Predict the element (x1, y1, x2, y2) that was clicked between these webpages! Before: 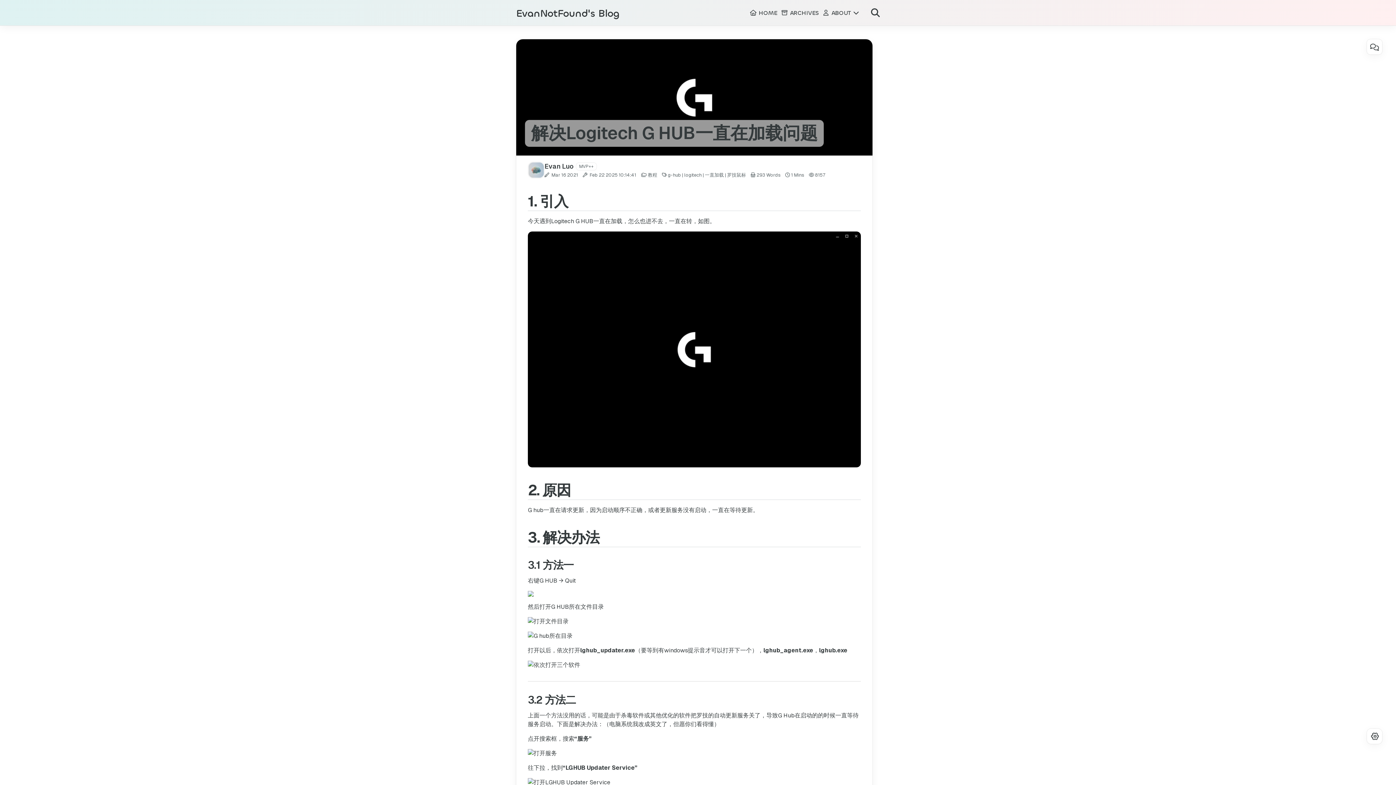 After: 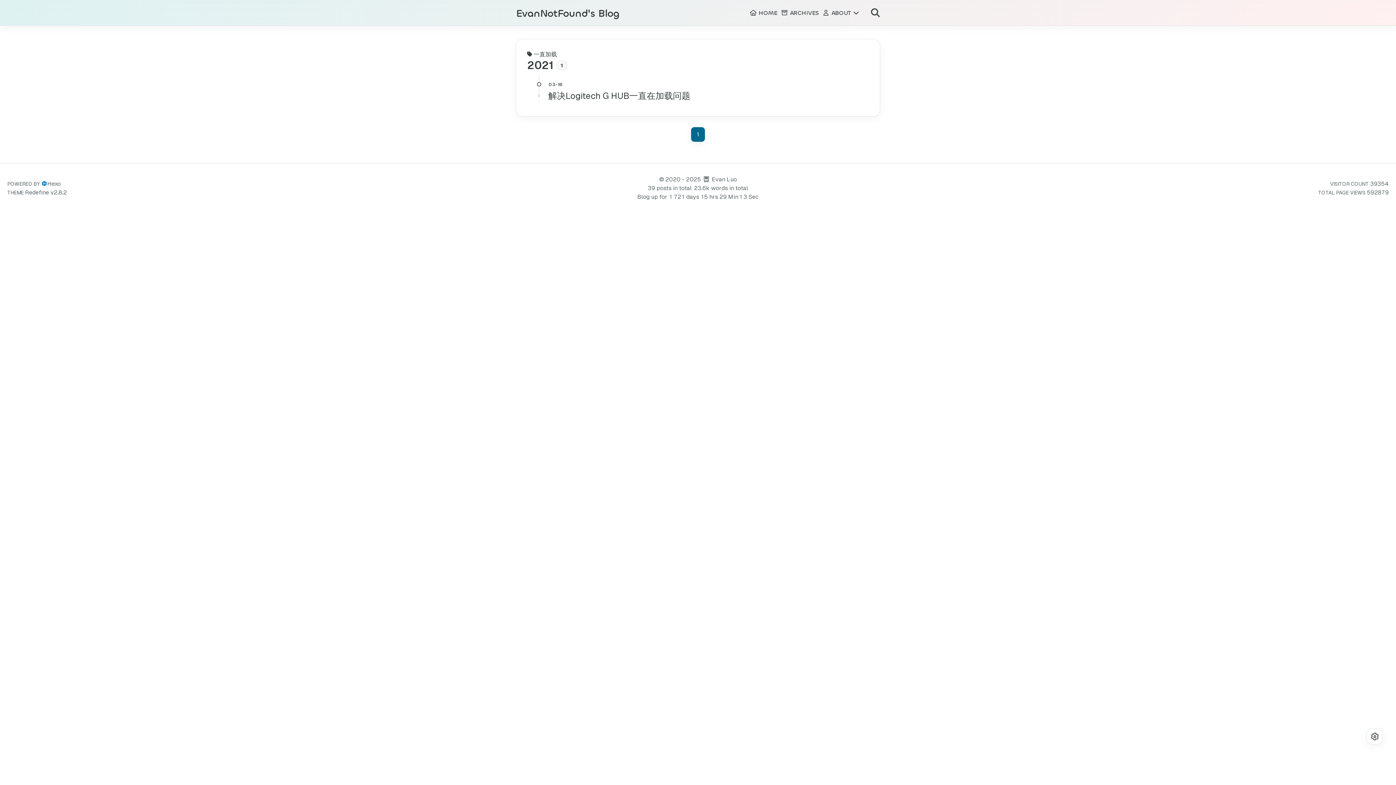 Action: label: 一直加载 bbox: (705, 172, 724, 177)